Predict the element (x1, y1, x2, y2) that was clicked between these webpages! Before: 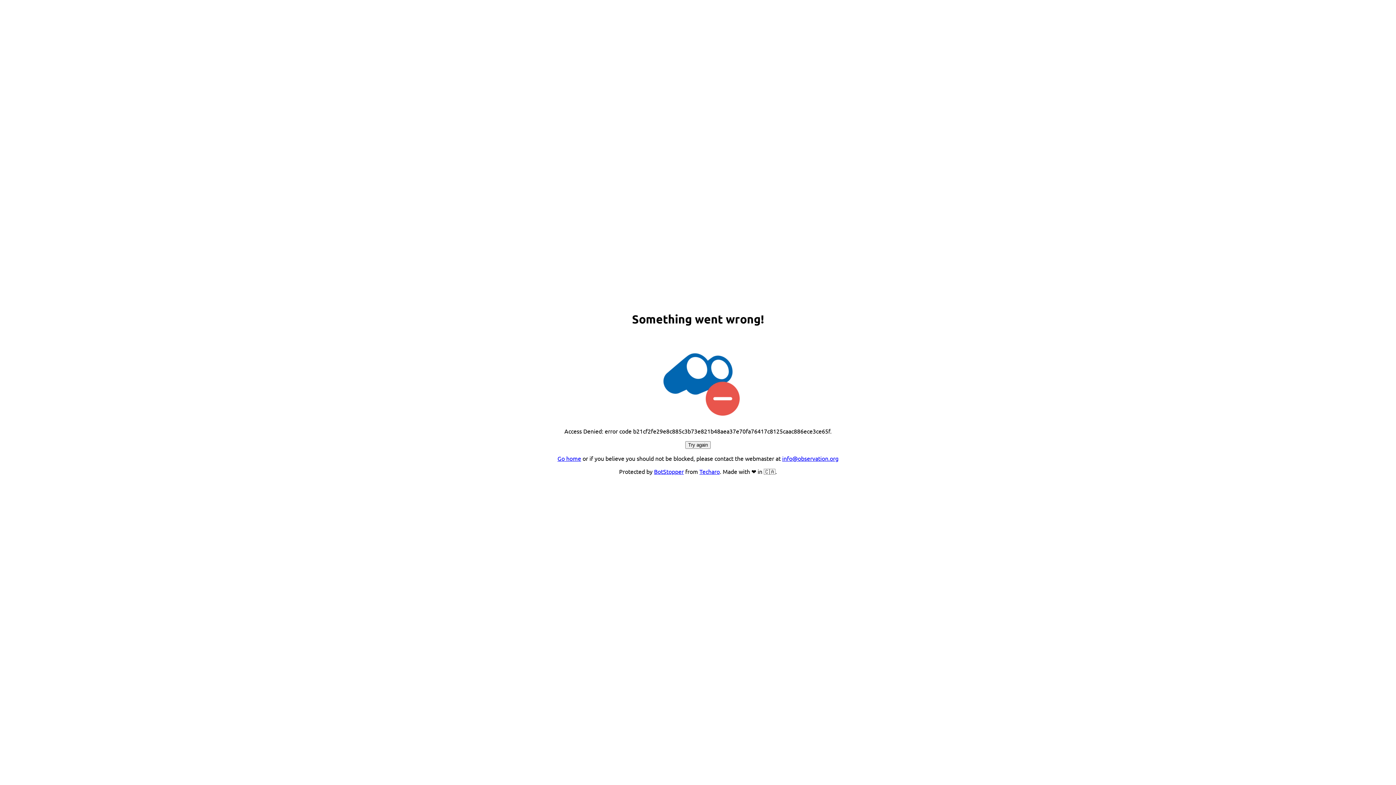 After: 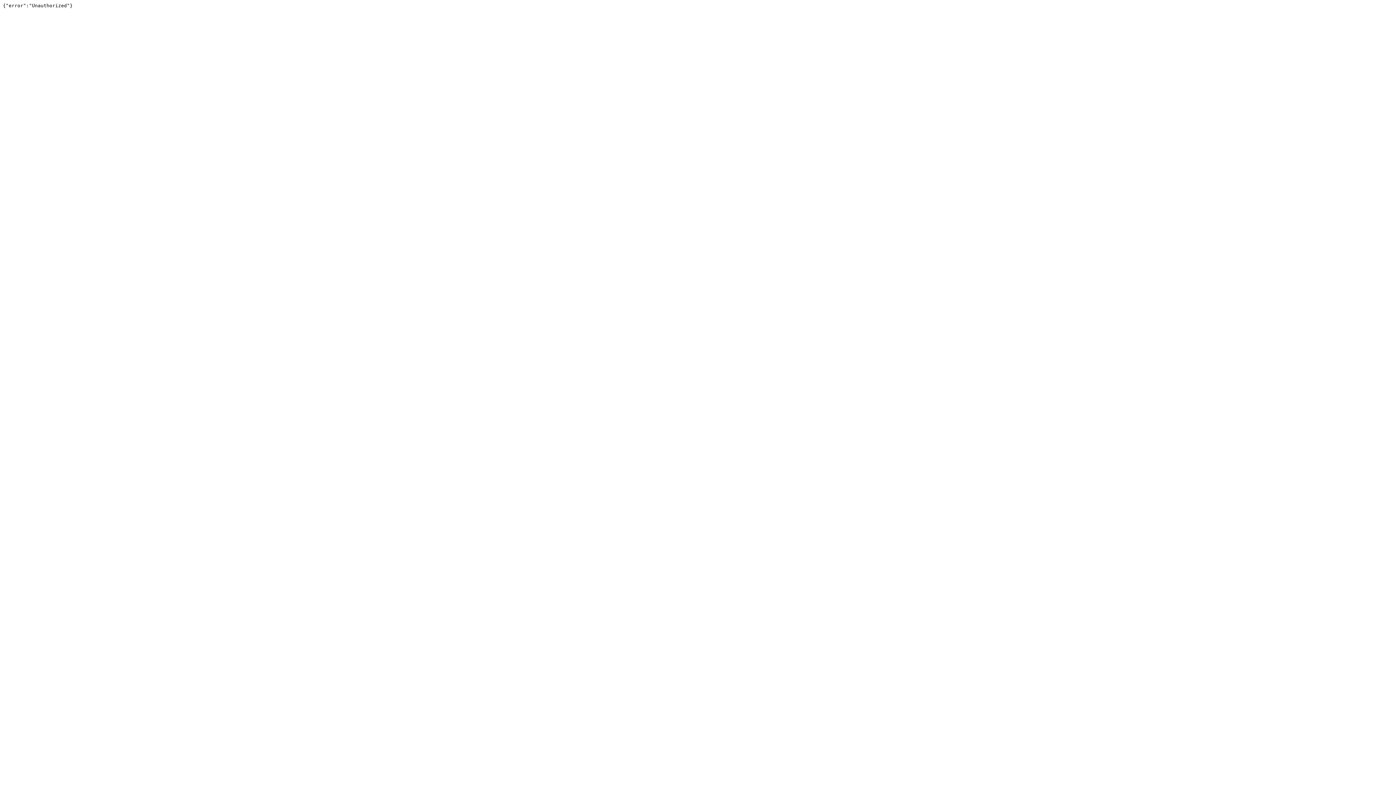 Action: bbox: (654, 467, 684, 475) label: BotStopper